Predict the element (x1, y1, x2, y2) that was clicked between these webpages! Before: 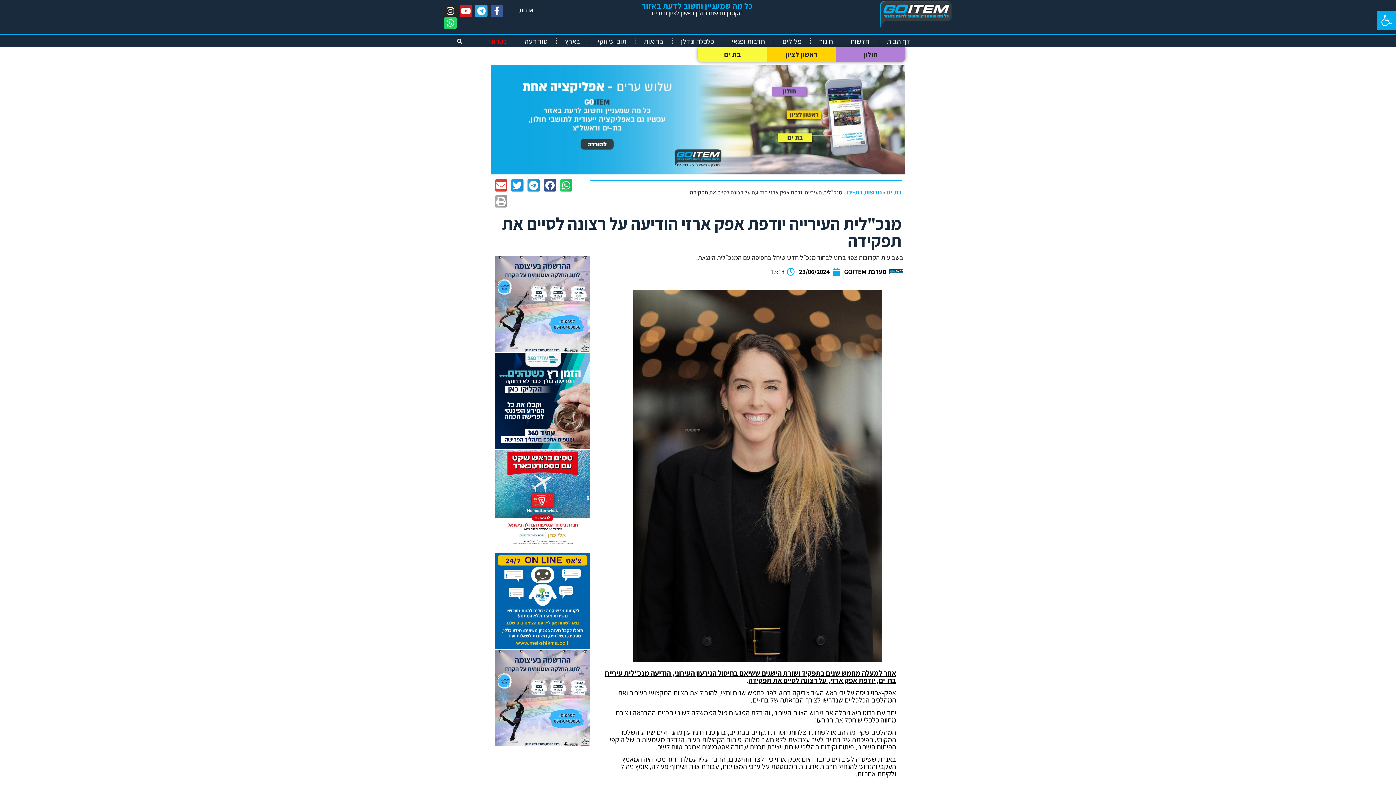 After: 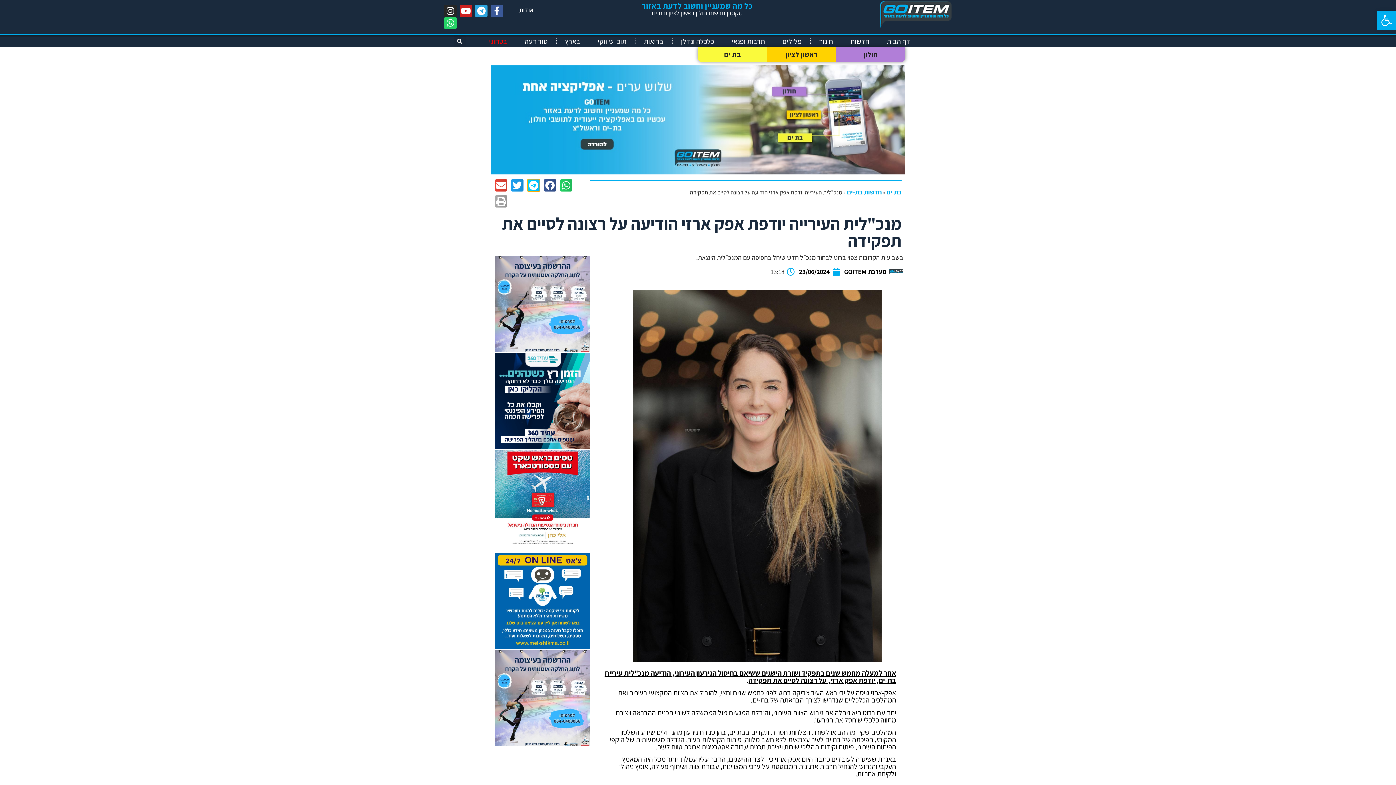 Action: bbox: (527, 179, 539, 191) label: שיתוף ב telegram